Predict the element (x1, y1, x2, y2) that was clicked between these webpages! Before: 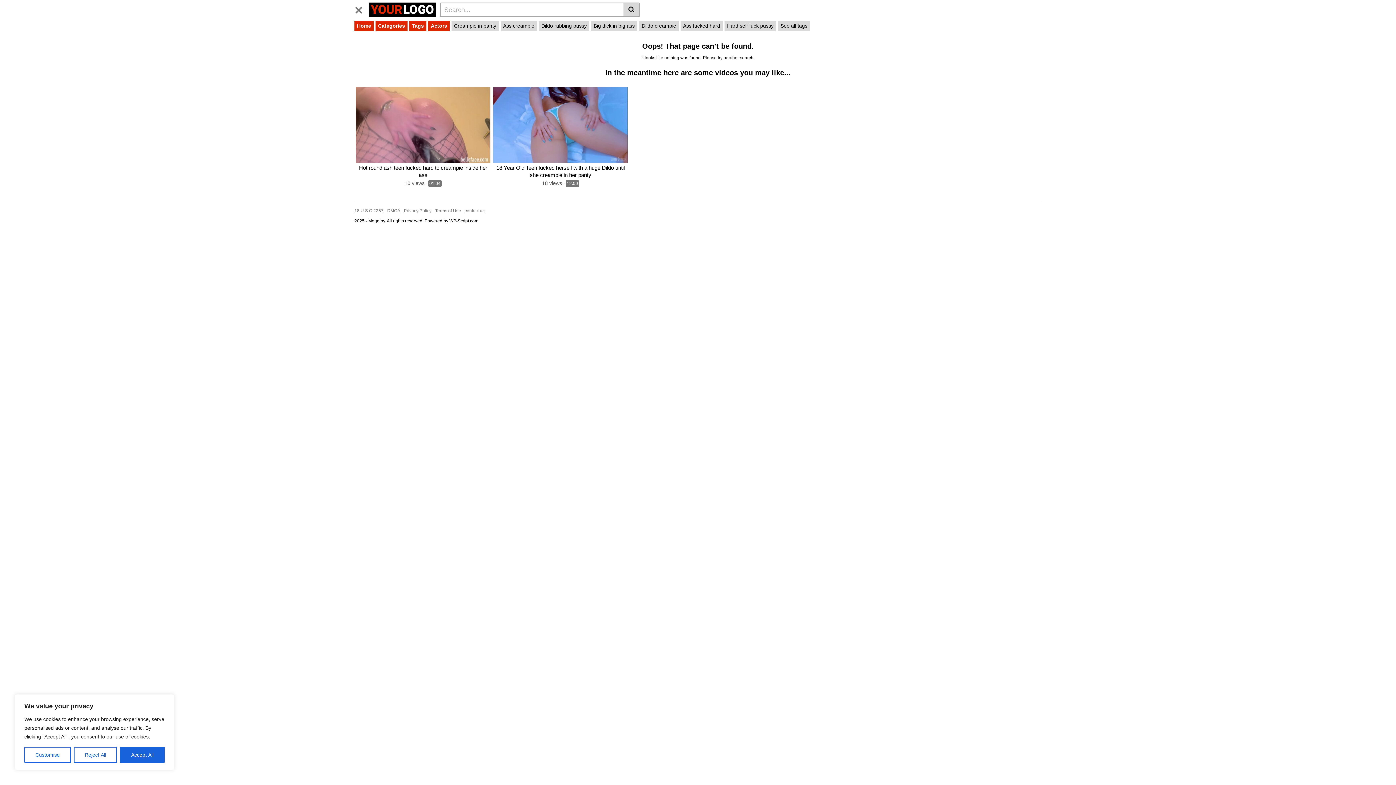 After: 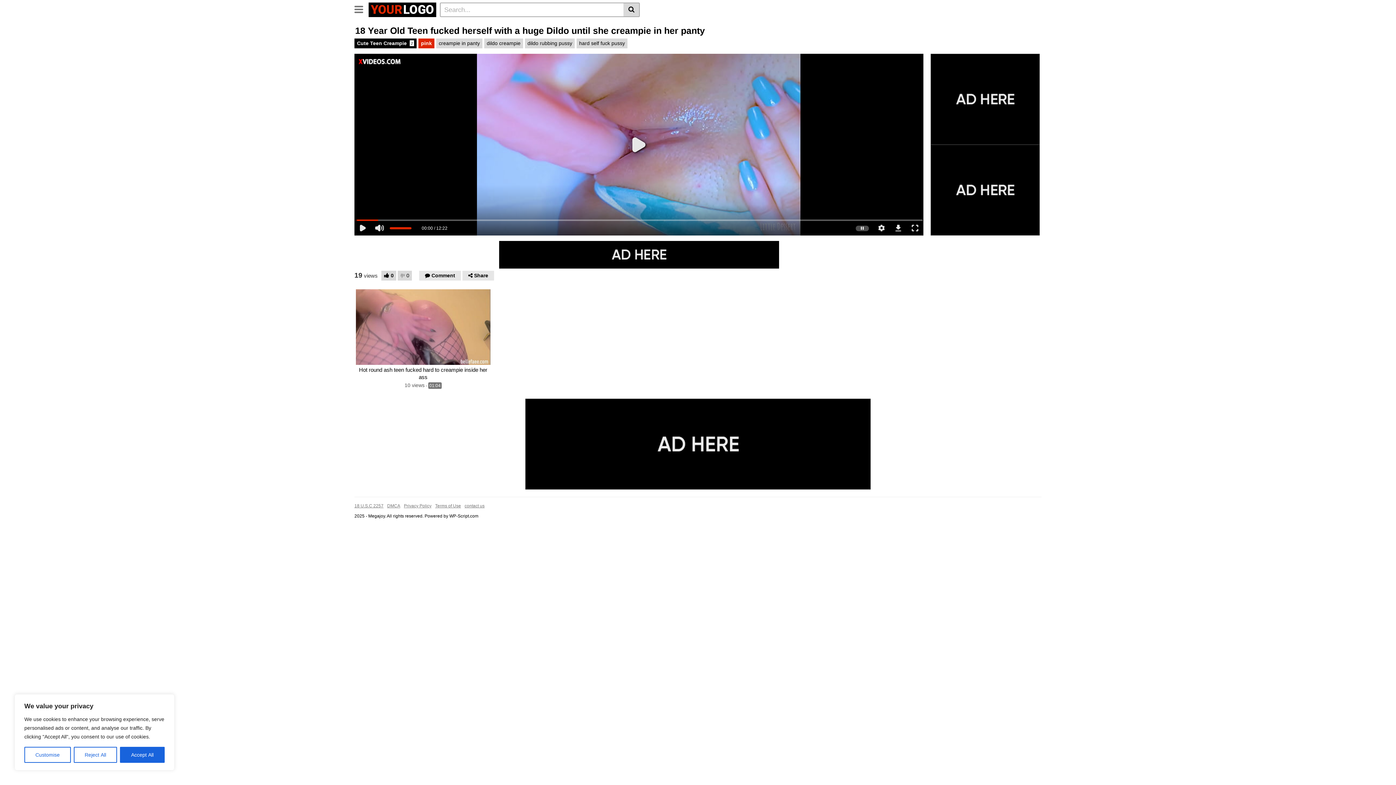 Action: bbox: (493, 164, 628, 178) label: 18 Year Old Teen fucked herself with a huge Dildo until she creampie in her panty